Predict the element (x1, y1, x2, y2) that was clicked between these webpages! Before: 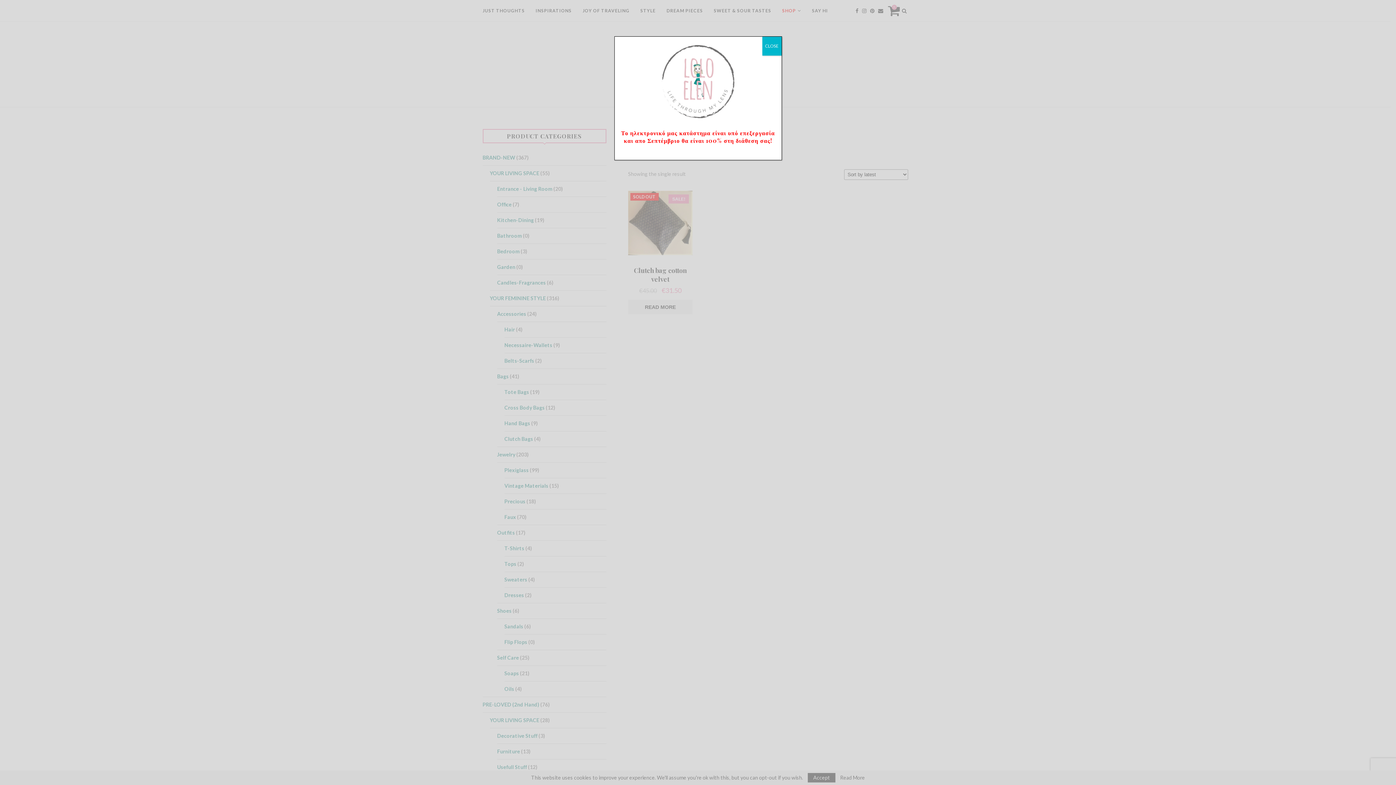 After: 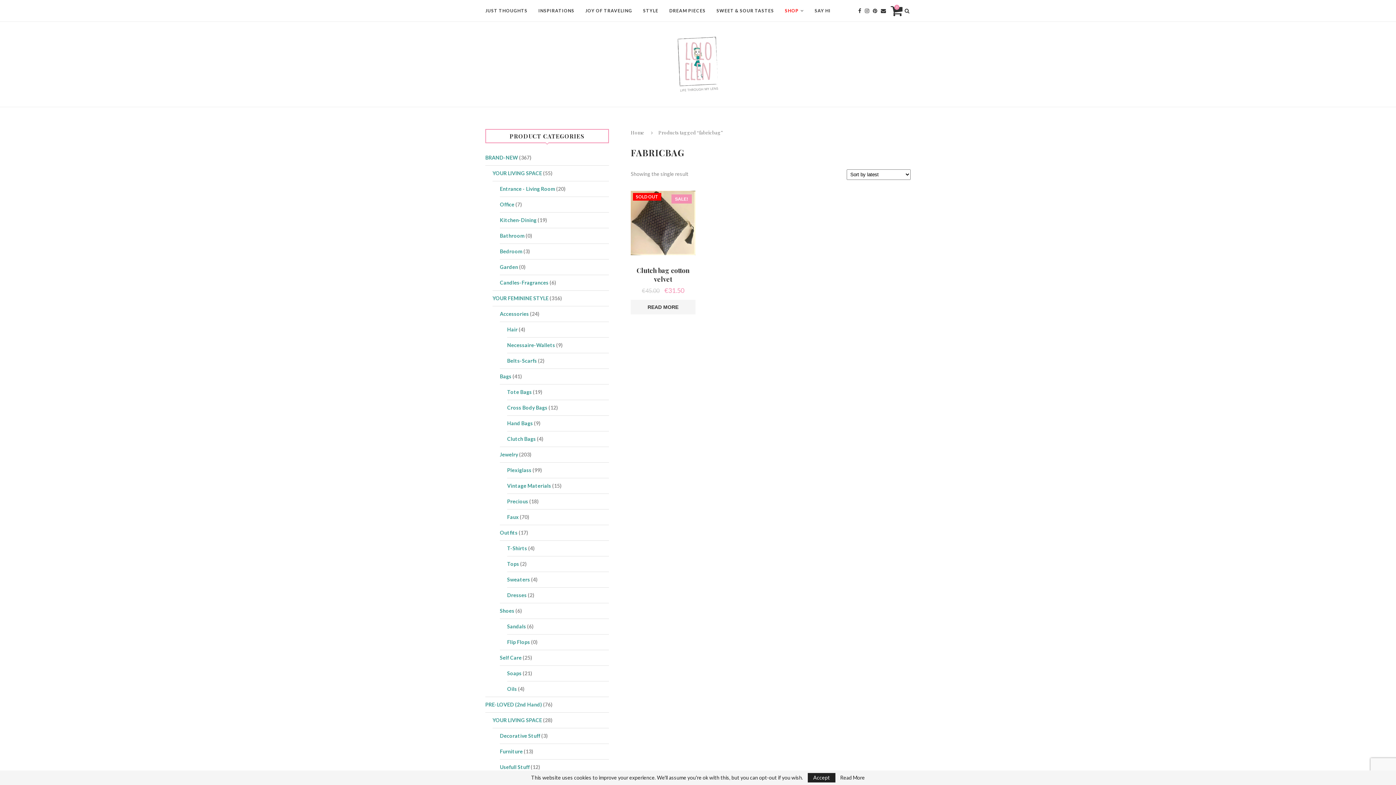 Action: label: Close bbox: (762, 36, 781, 55)